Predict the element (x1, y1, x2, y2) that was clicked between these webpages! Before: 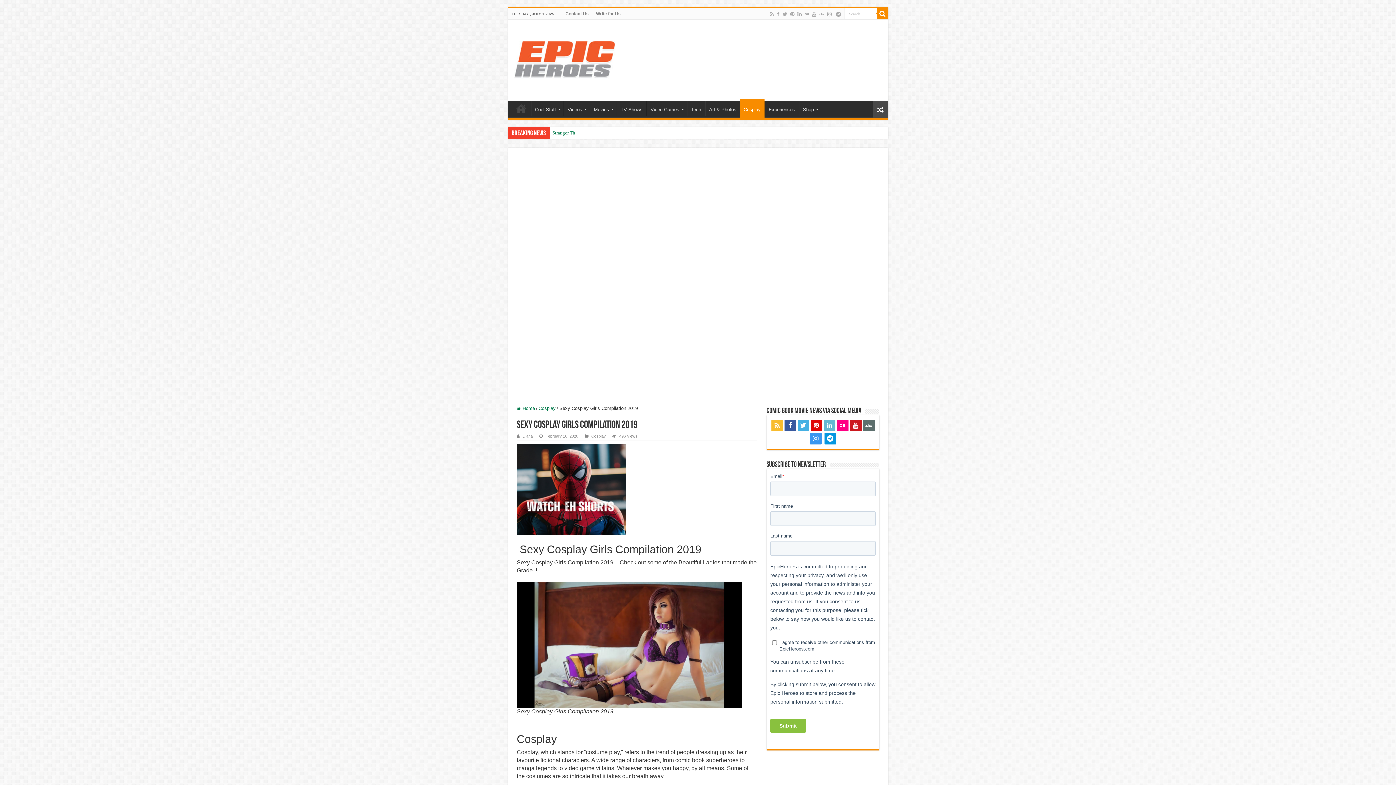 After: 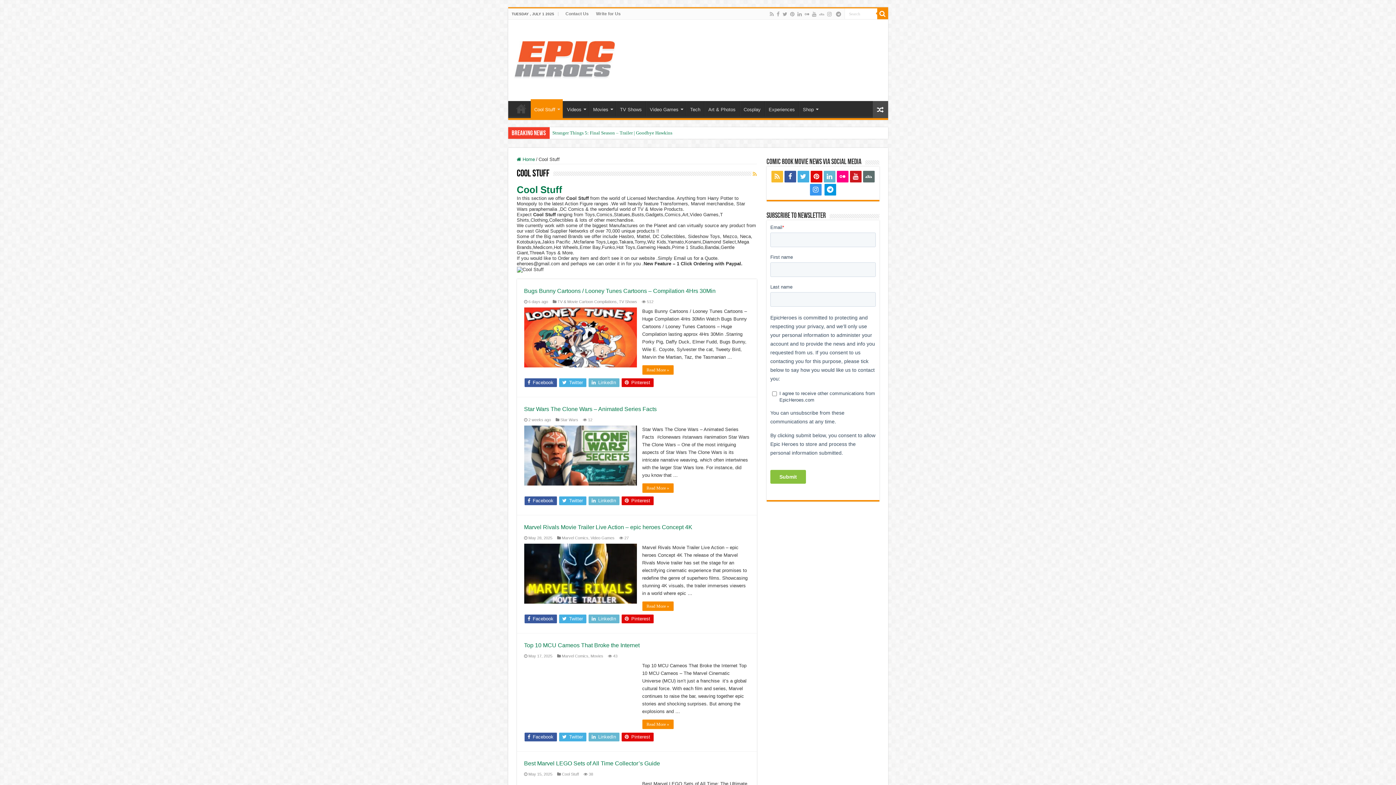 Action: bbox: (531, 101, 563, 116) label: Cool Stuff